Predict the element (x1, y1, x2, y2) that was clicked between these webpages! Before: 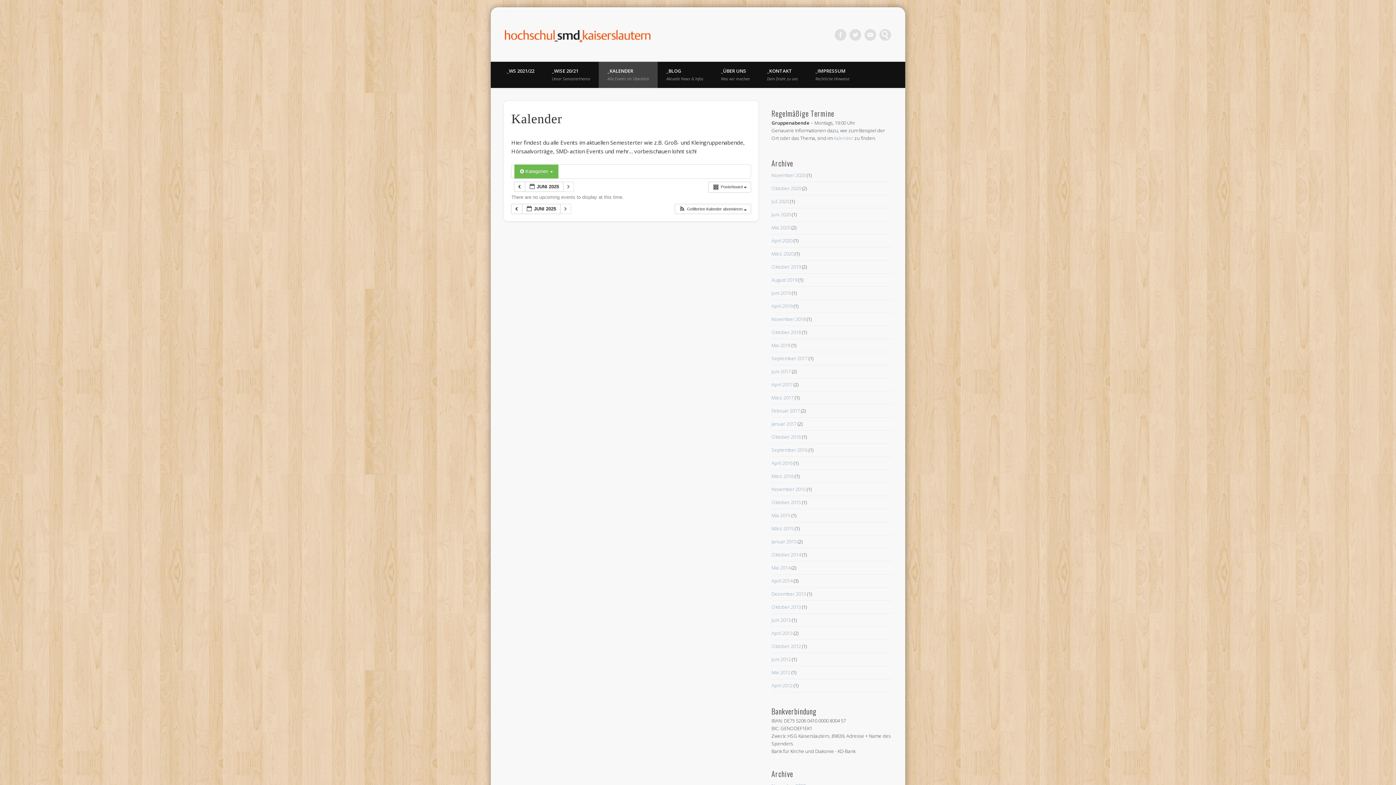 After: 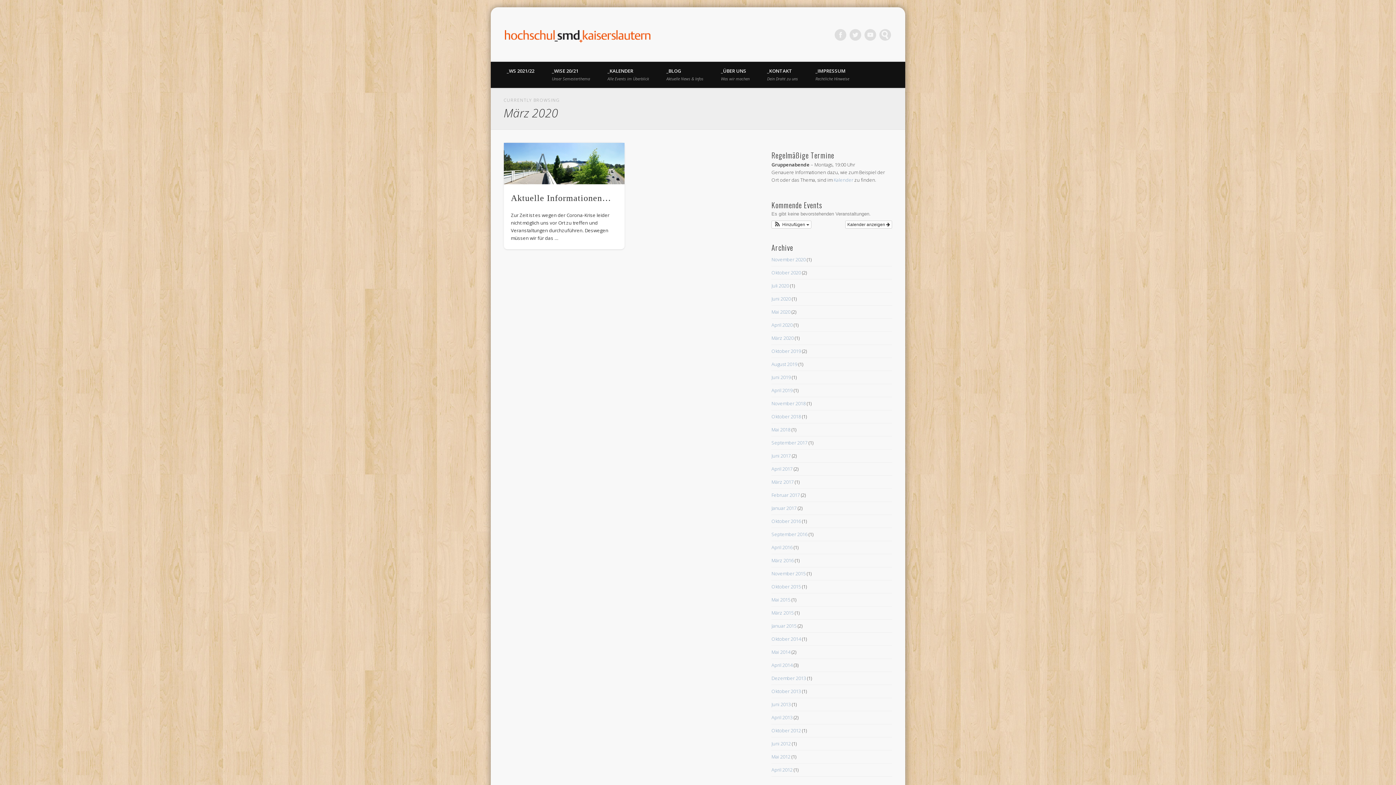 Action: bbox: (771, 250, 793, 257) label: März 2020